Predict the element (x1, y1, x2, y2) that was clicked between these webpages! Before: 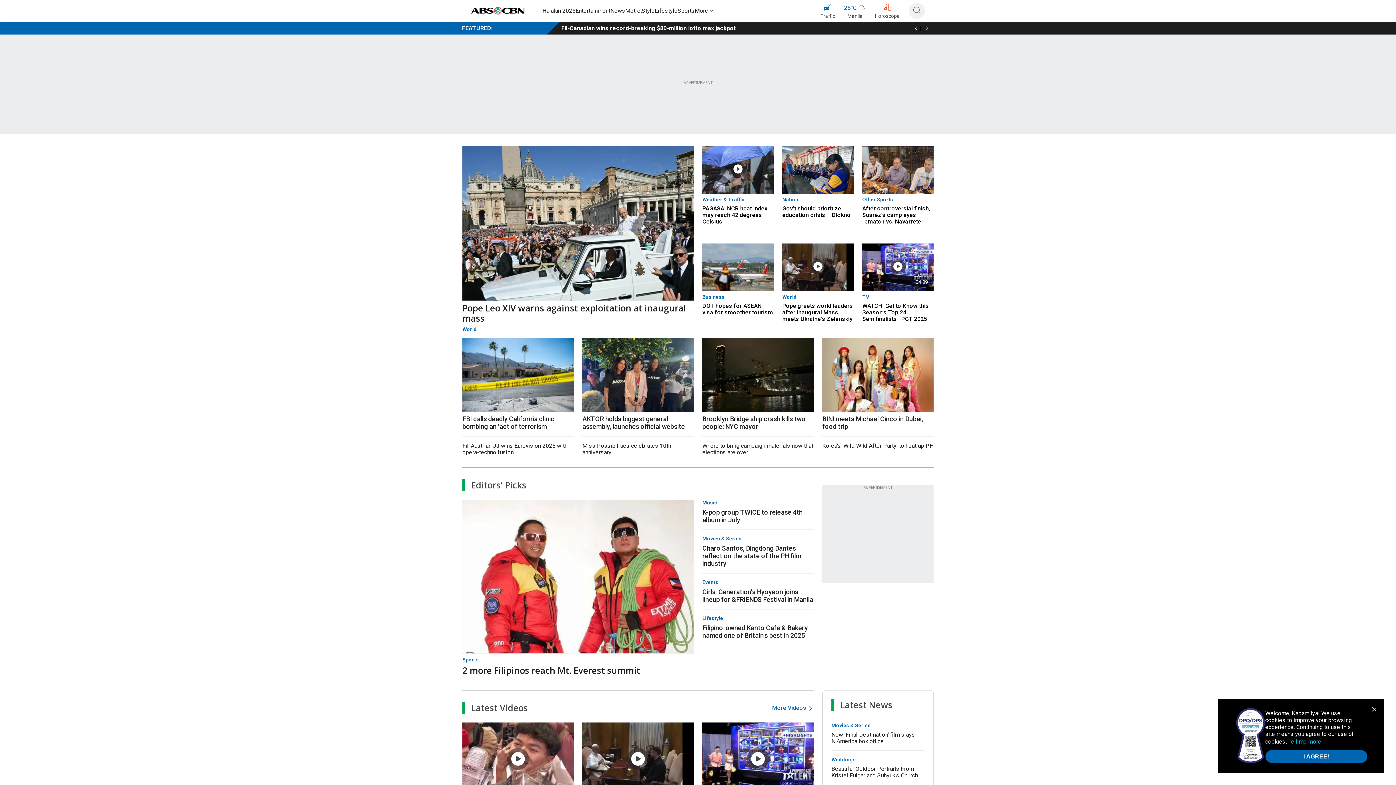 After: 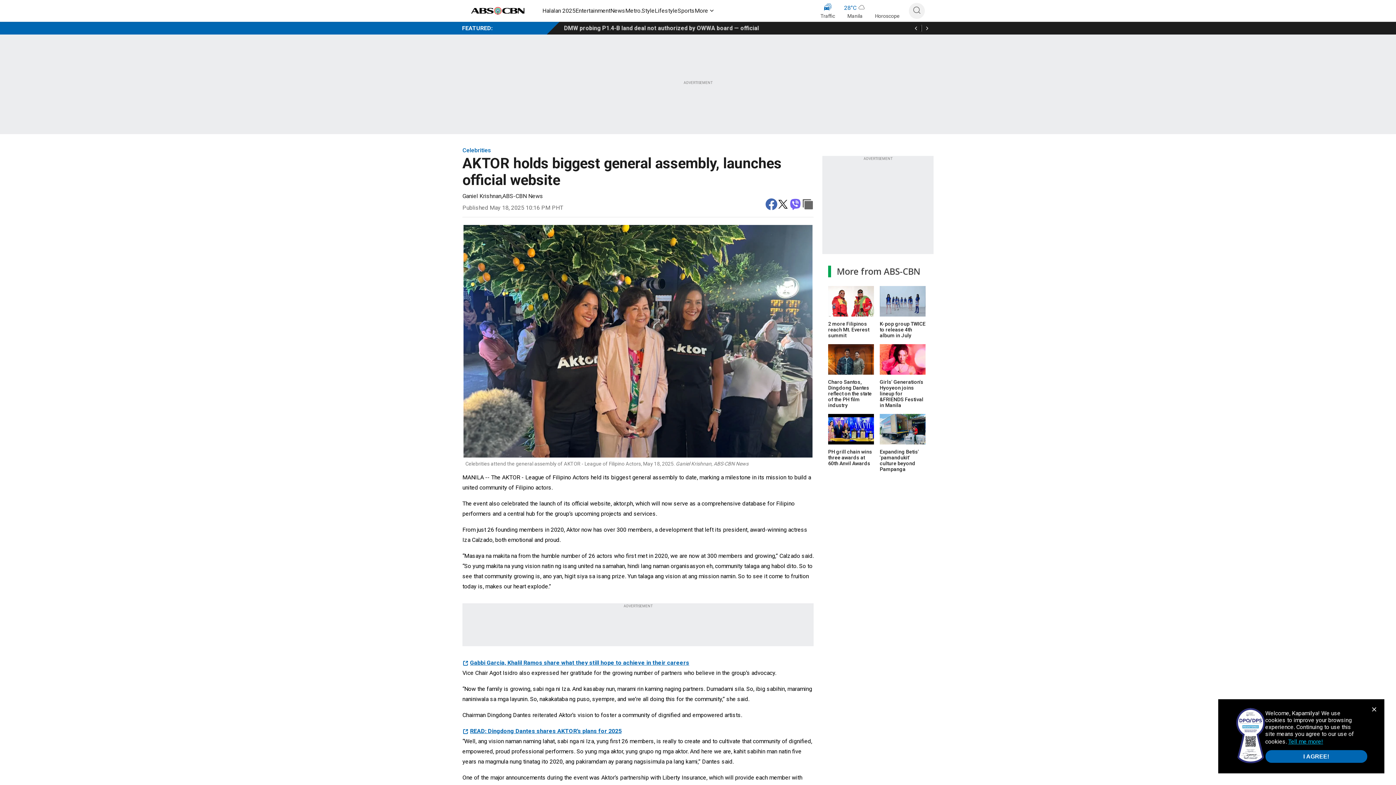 Action: bbox: (582, 338, 693, 412)